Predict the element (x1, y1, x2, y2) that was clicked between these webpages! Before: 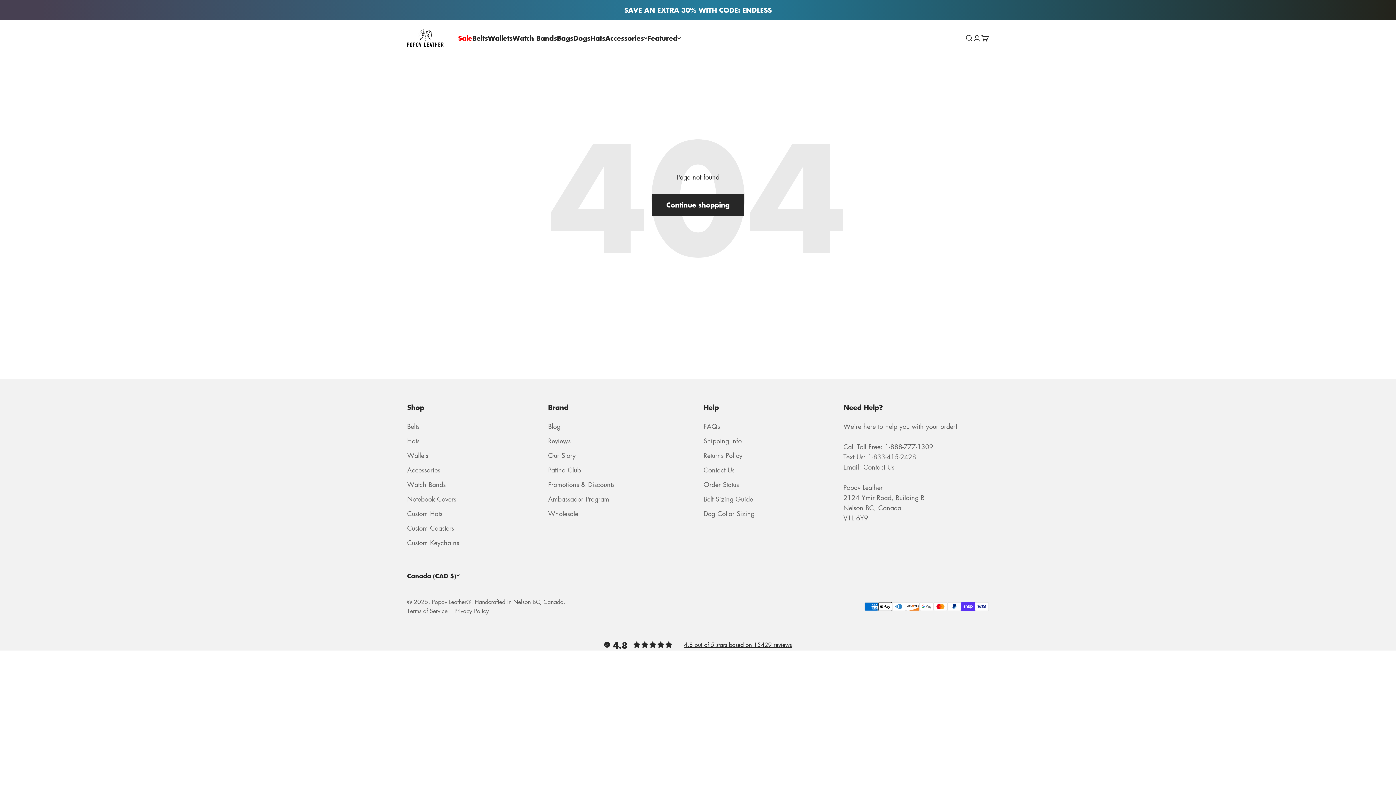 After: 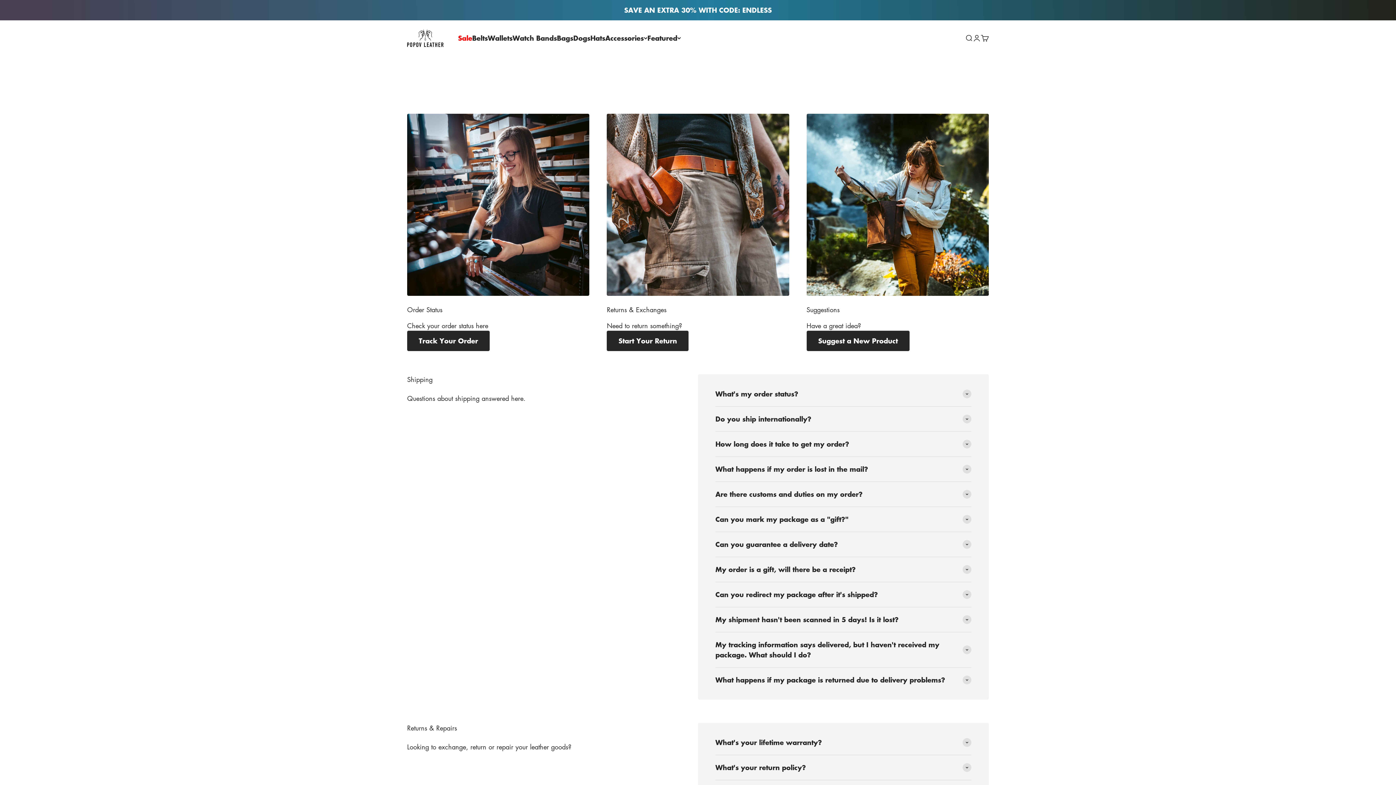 Action: bbox: (703, 421, 720, 431) label: FAQs